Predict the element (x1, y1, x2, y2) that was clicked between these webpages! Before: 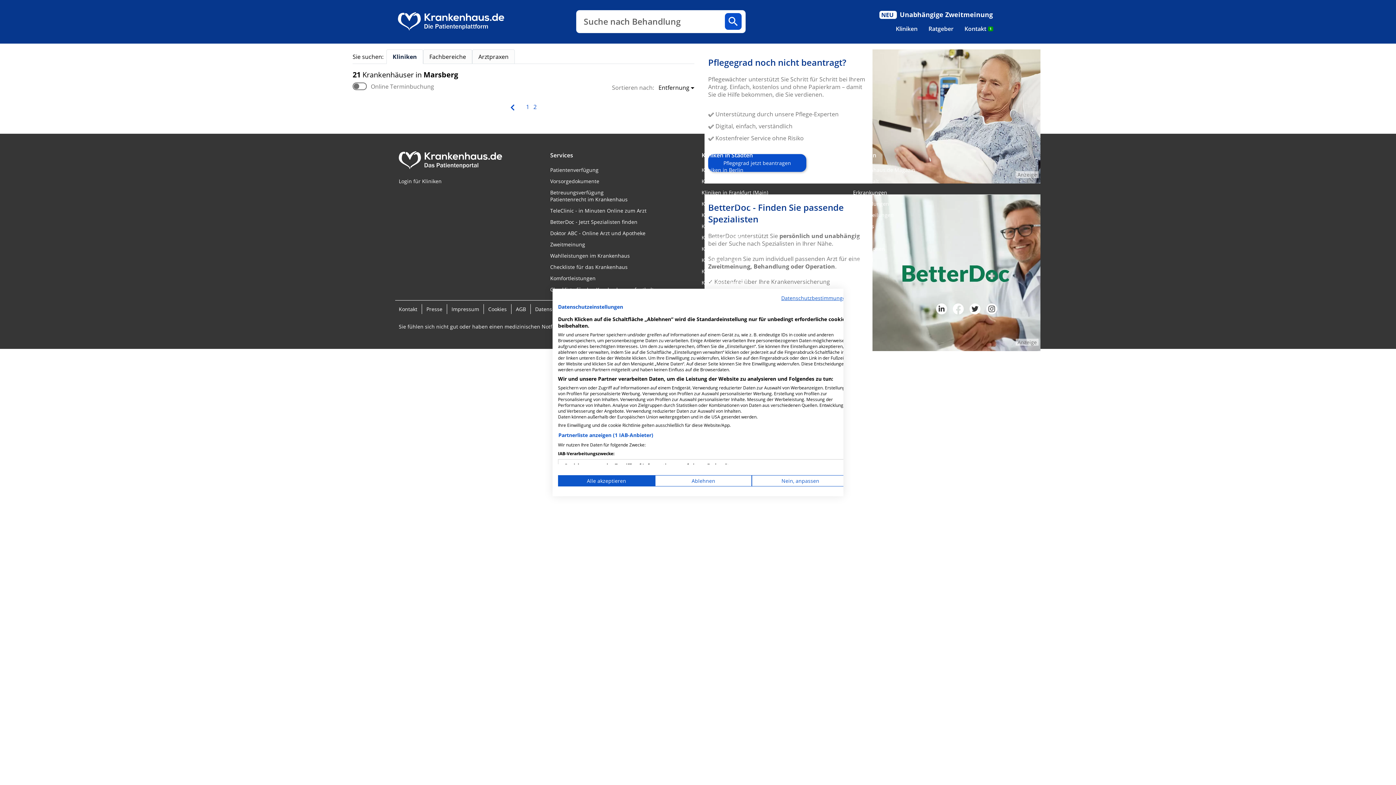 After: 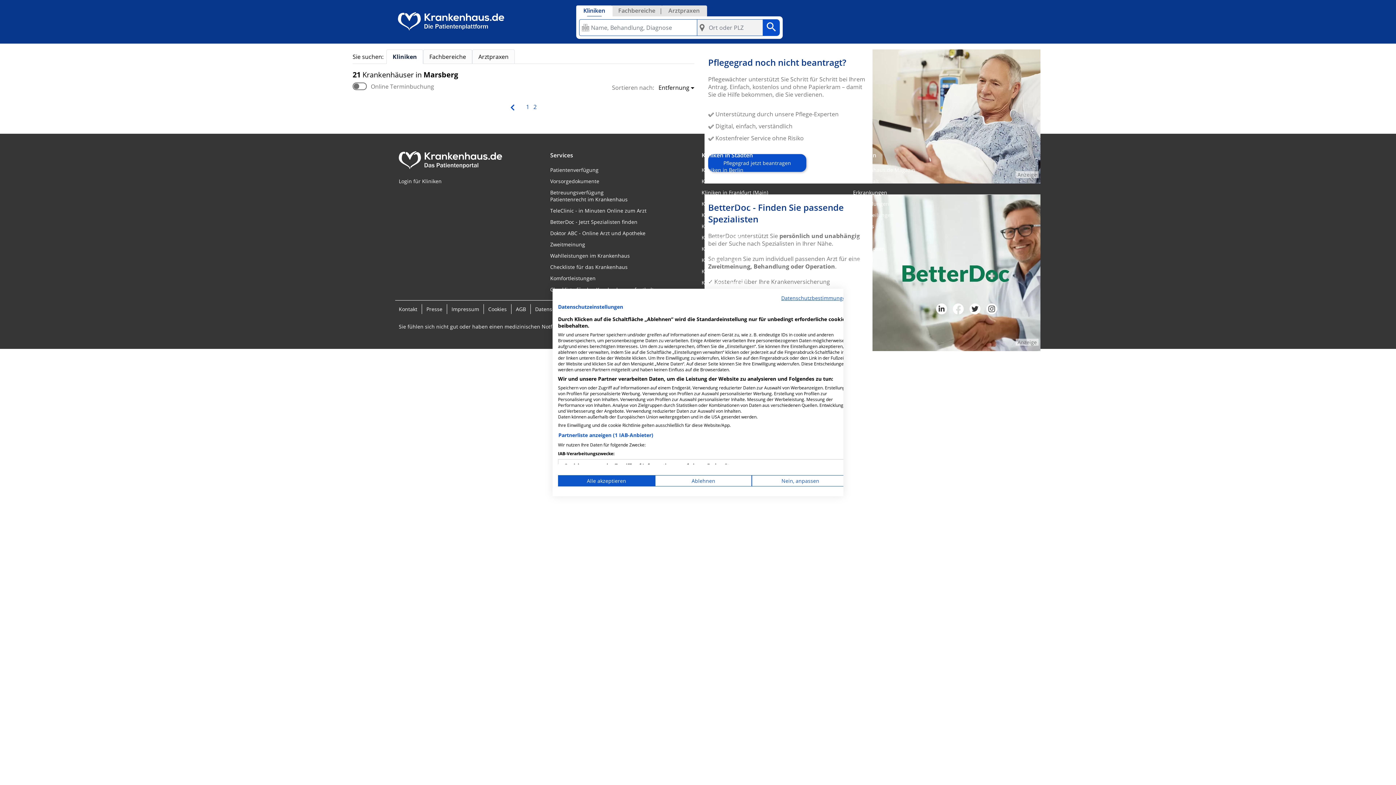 Action: label: Suche nach Krankenhaus
Suche nach Fachbereich
Suche nach Arztpraxen
Suche nach Behandlung
Suche nach Diagnose bbox: (576, 10, 745, 32)